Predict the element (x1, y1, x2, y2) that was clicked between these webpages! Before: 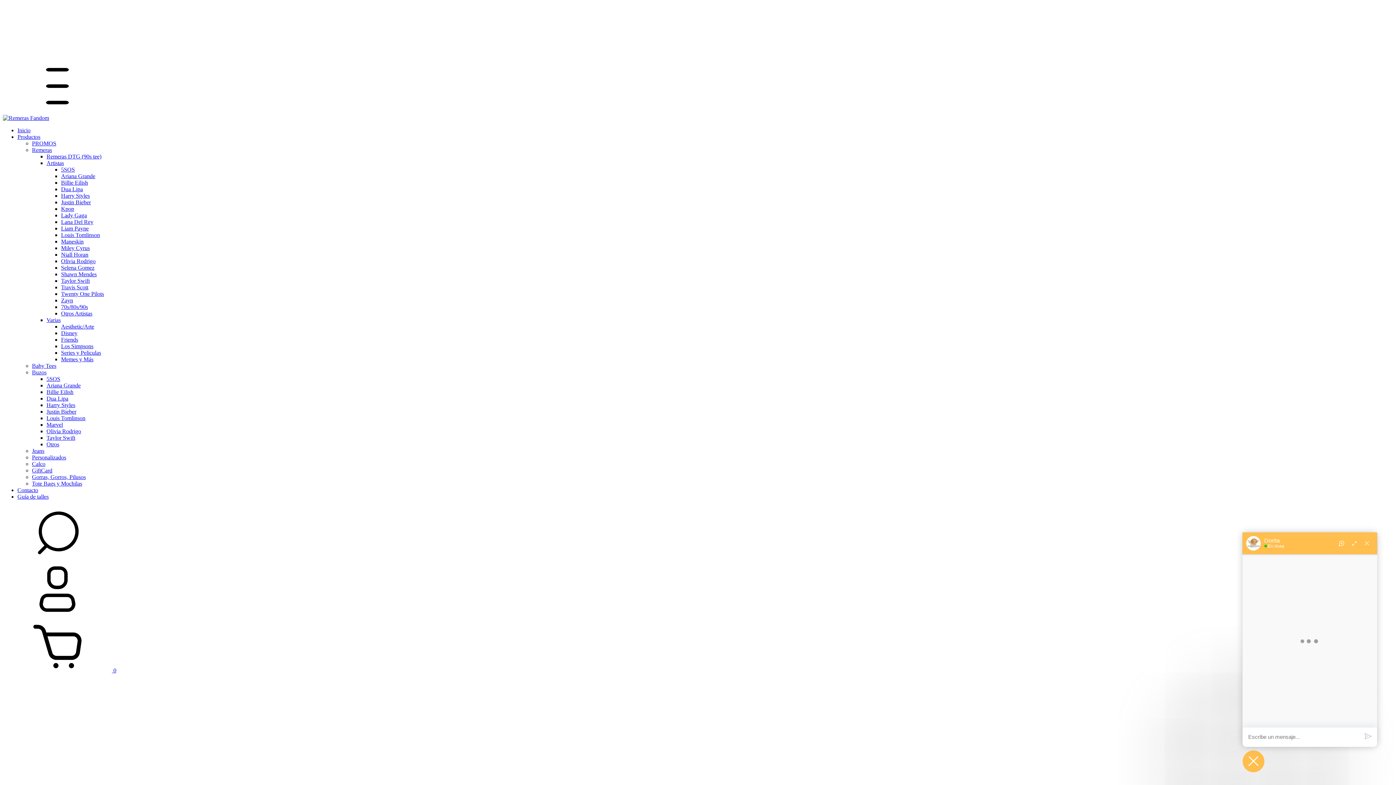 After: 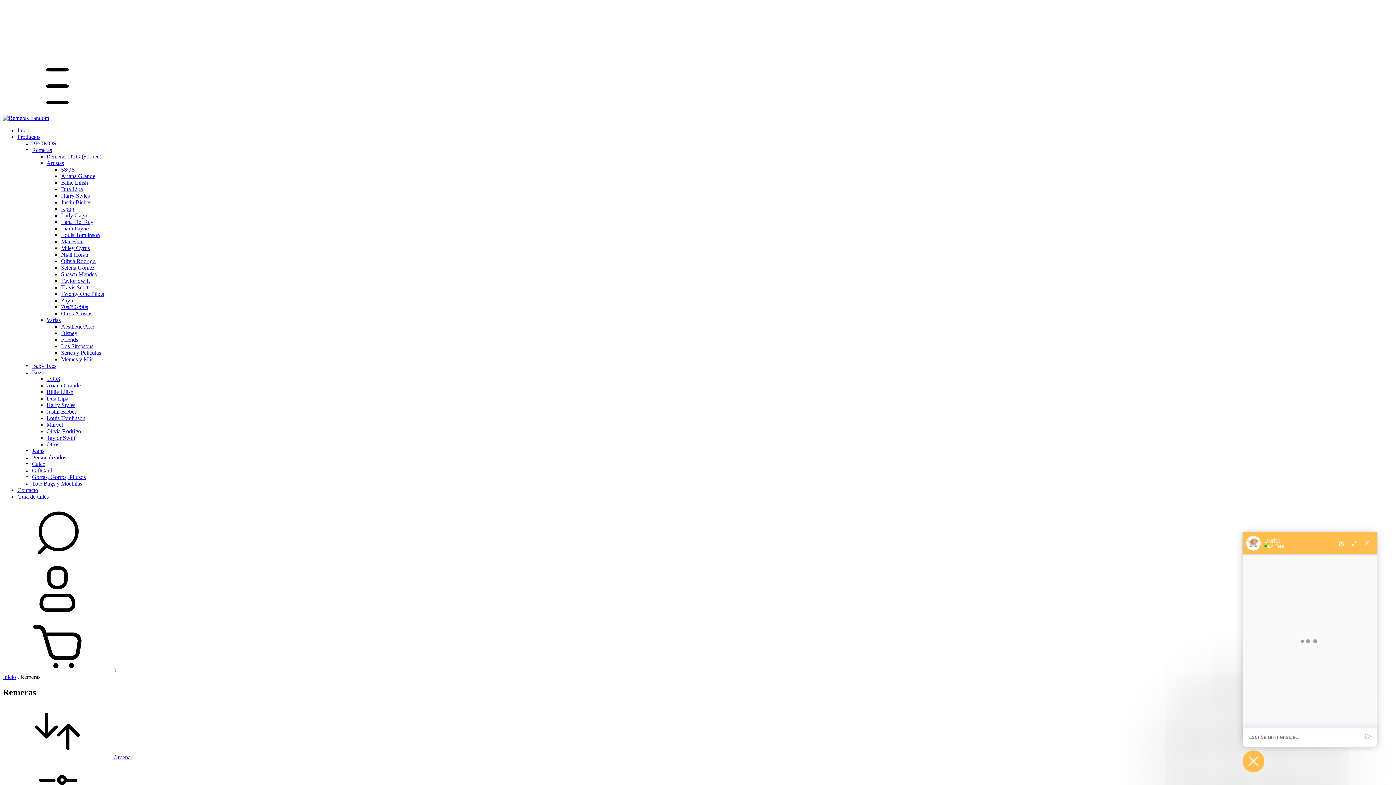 Action: bbox: (32, 146, 52, 153) label: Remeras